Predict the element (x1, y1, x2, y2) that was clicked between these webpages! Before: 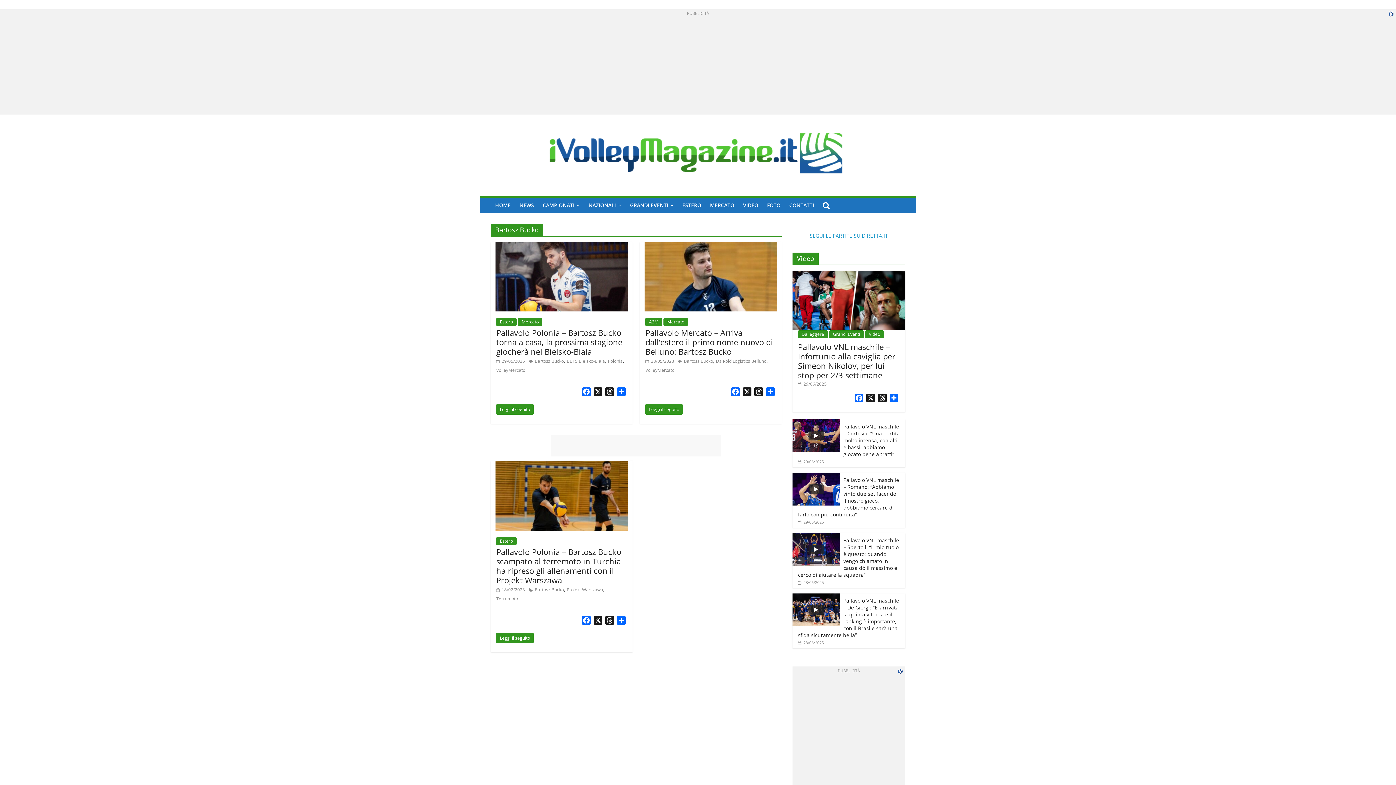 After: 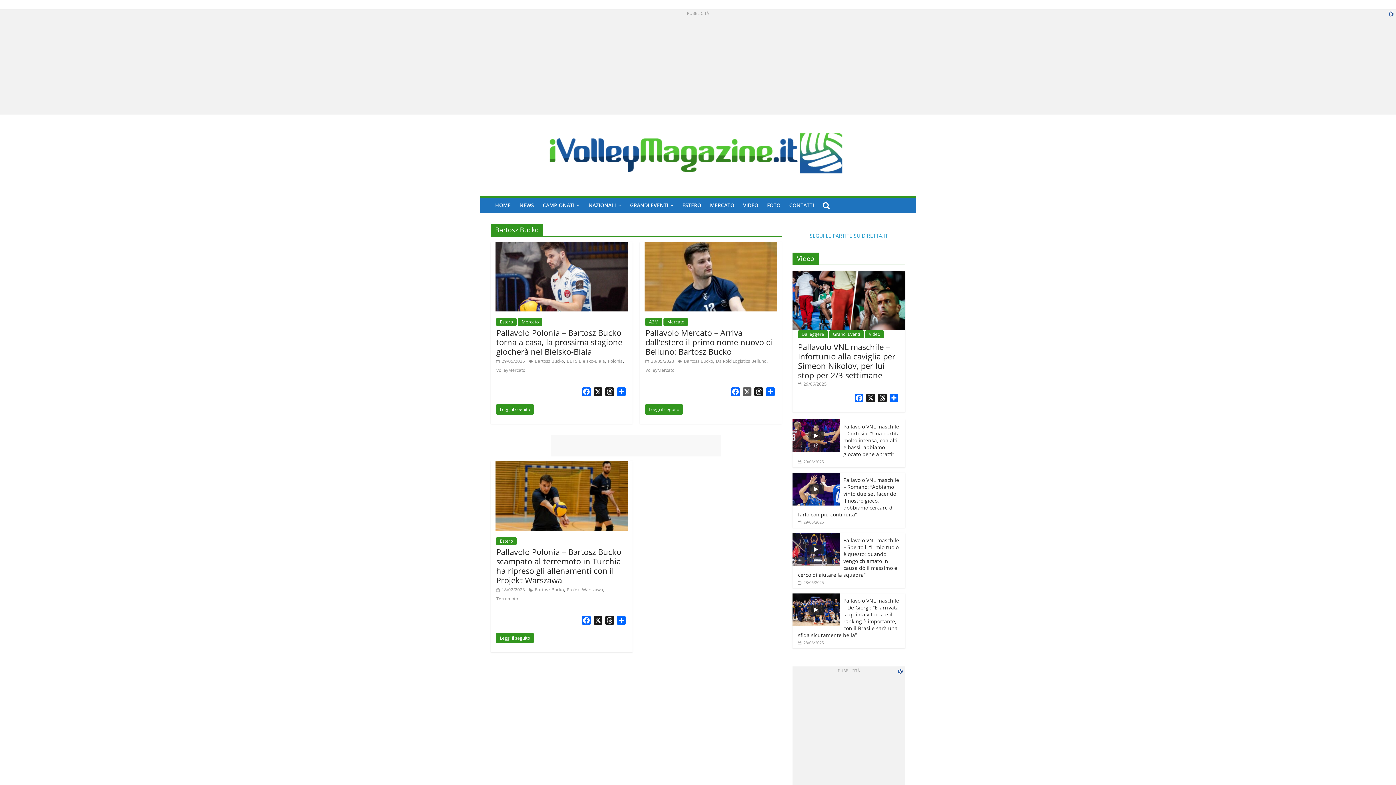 Action: bbox: (741, 387, 753, 398) label: X